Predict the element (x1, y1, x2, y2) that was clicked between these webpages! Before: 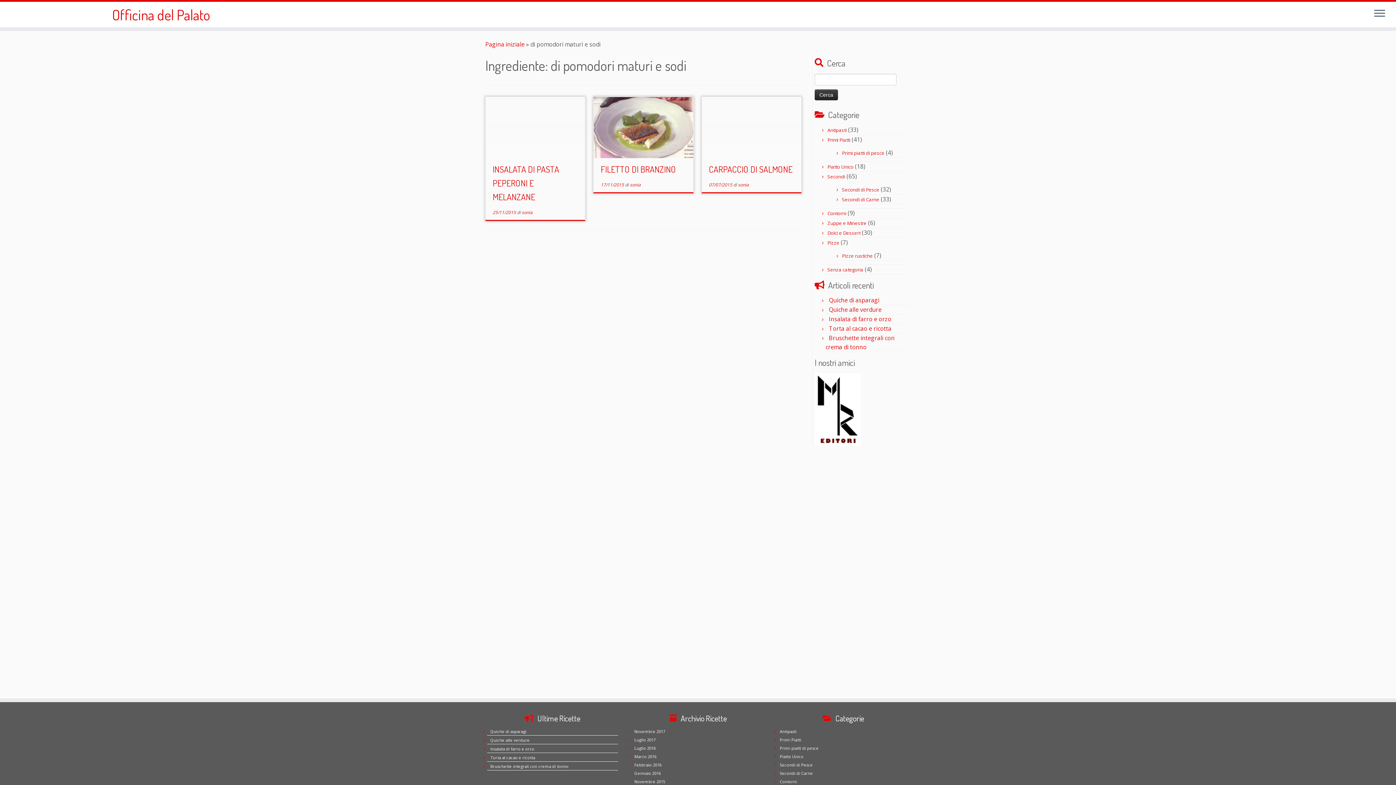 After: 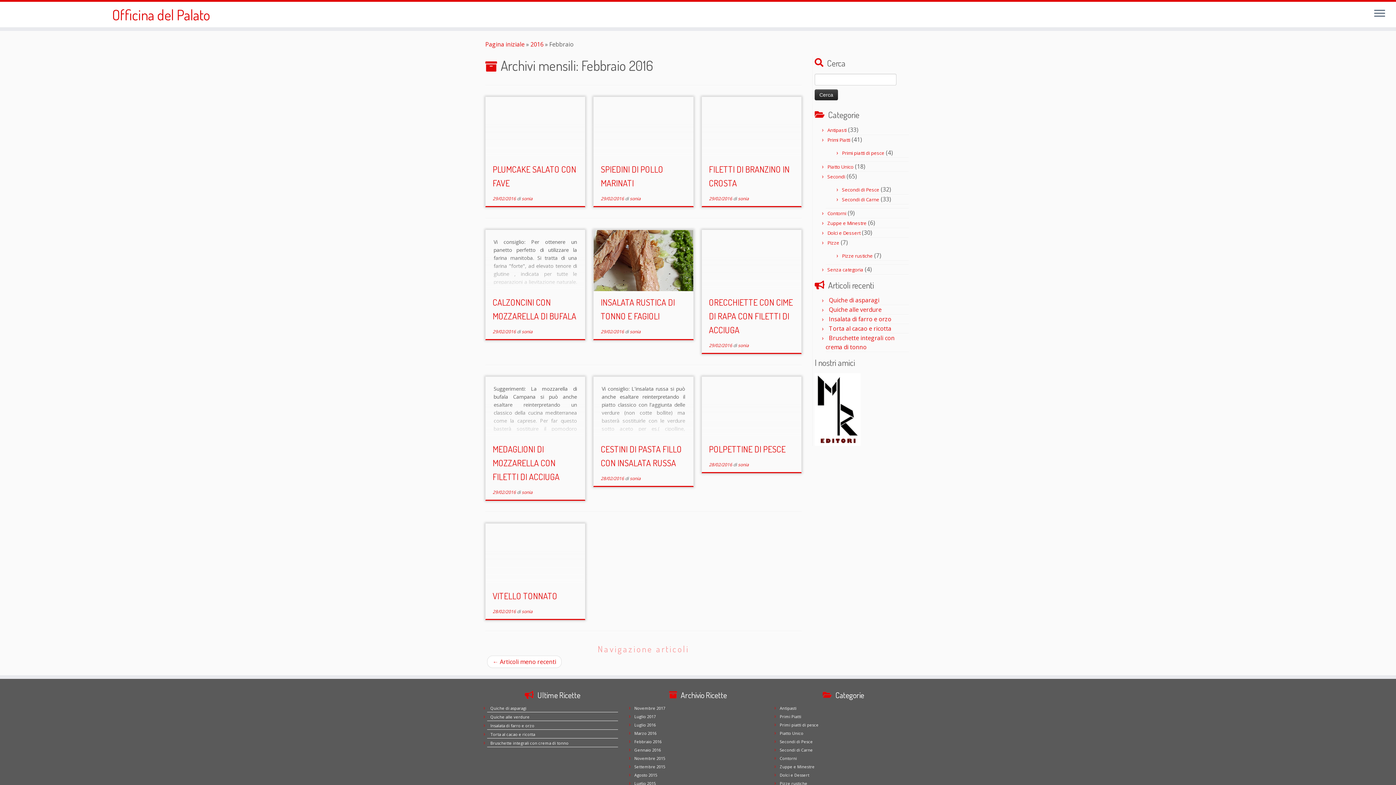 Action: label: Febbraio 2016 bbox: (634, 762, 661, 768)